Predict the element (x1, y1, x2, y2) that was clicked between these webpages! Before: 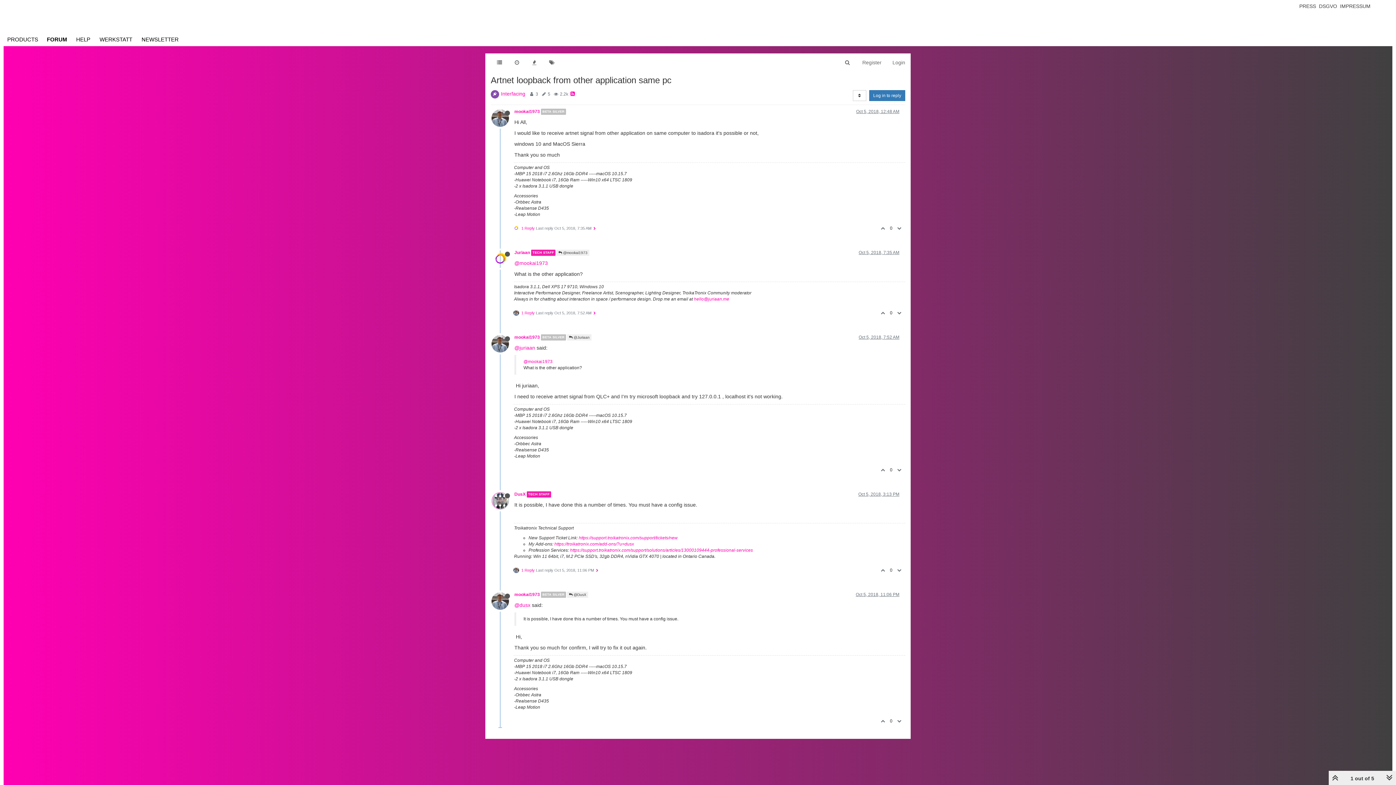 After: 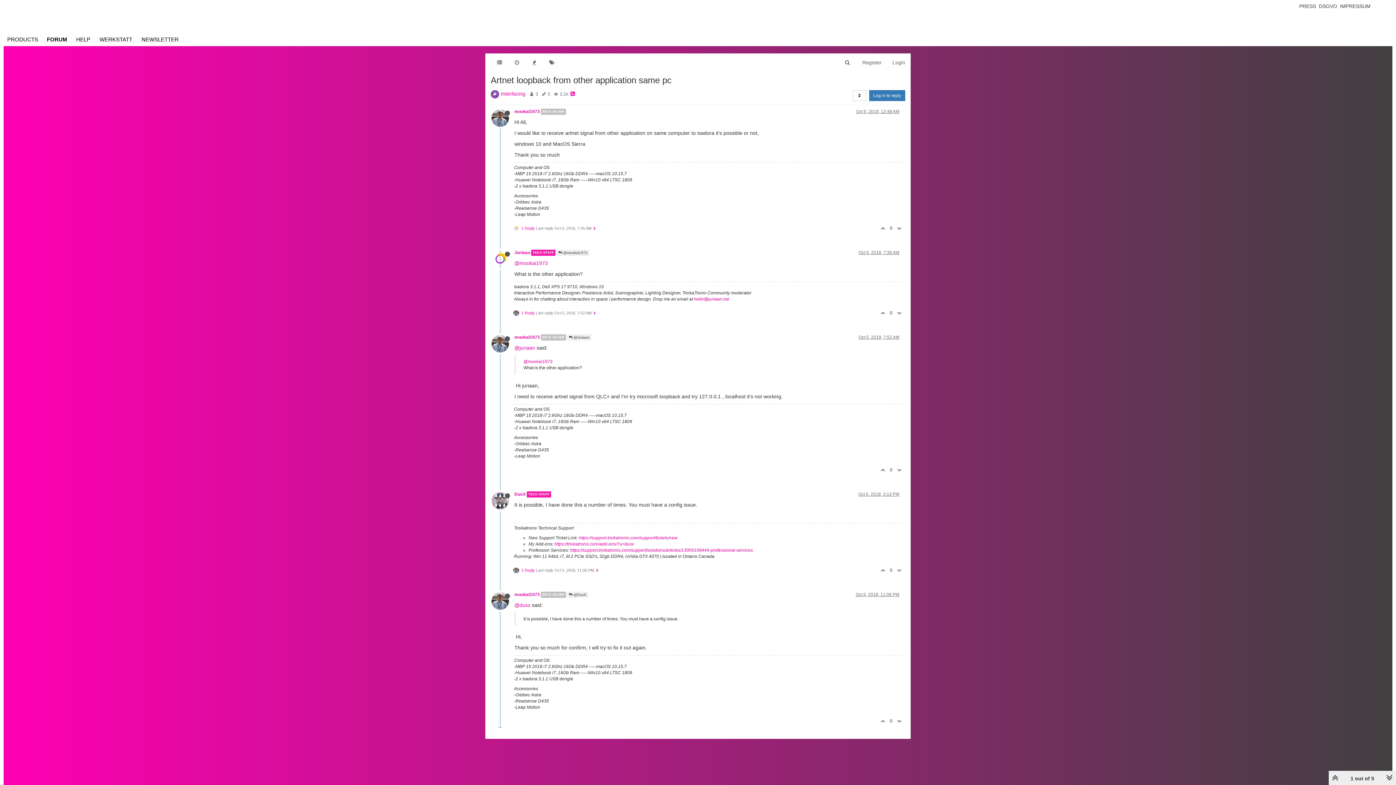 Action: bbox: (556, 249, 589, 256) label:  @mookai1973